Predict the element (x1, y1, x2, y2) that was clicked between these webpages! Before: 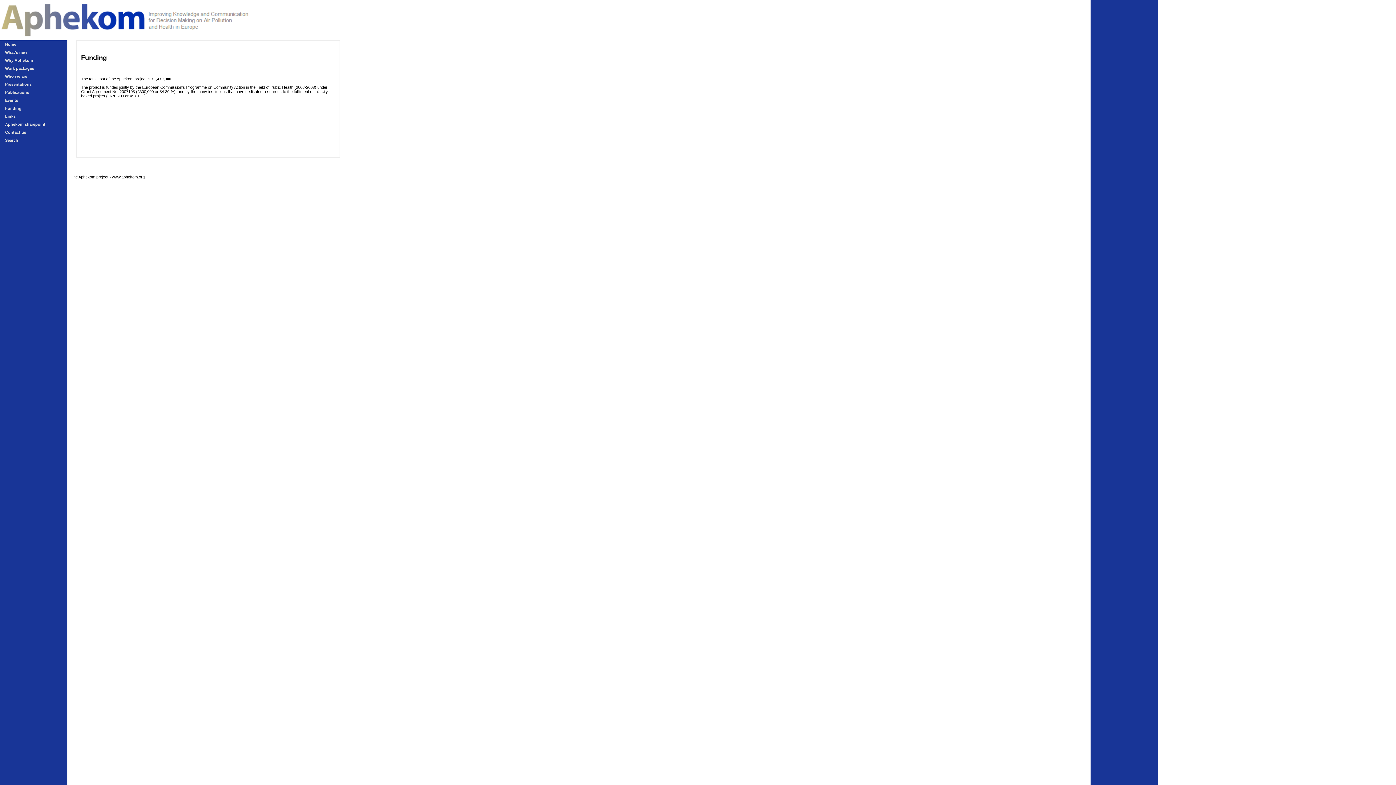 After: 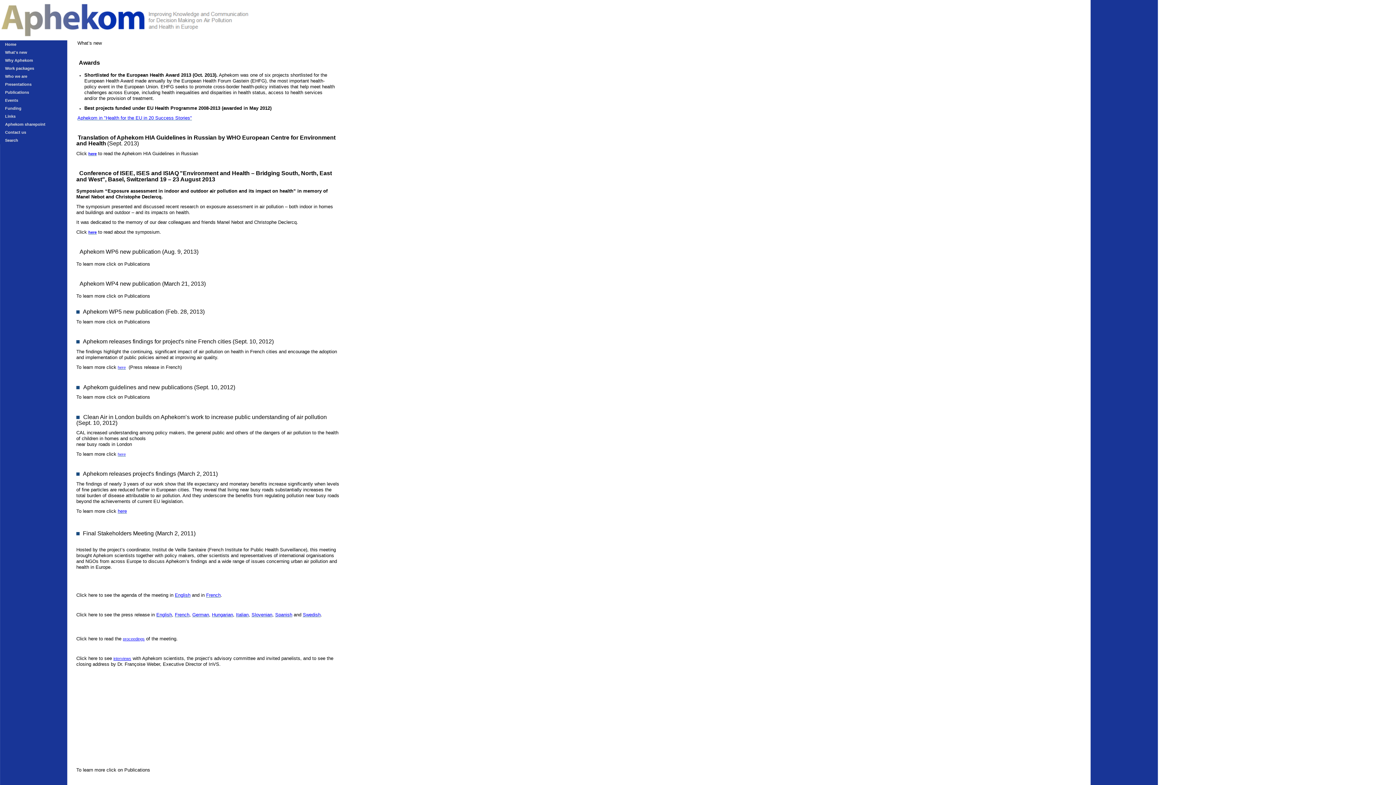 Action: bbox: (0, 48, 64, 56) label: What's new